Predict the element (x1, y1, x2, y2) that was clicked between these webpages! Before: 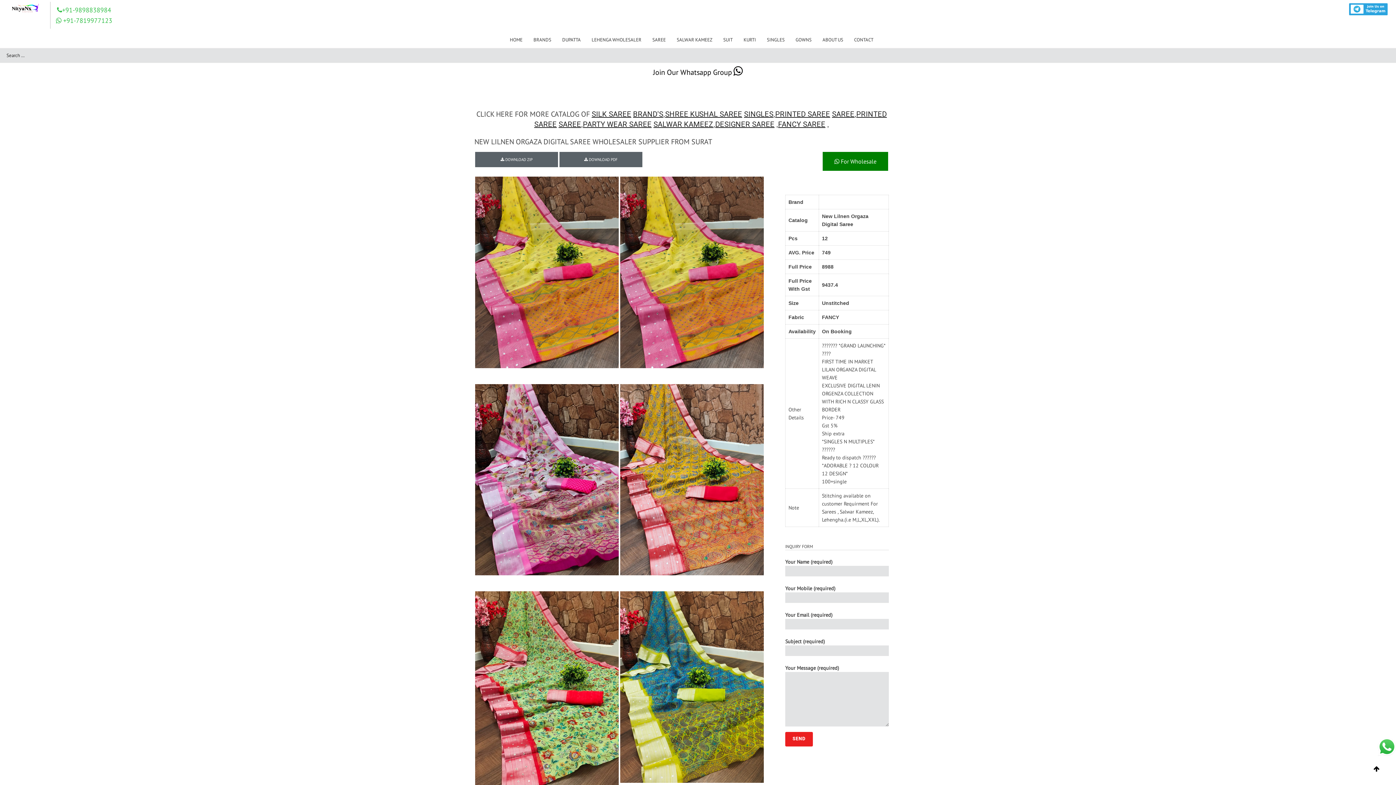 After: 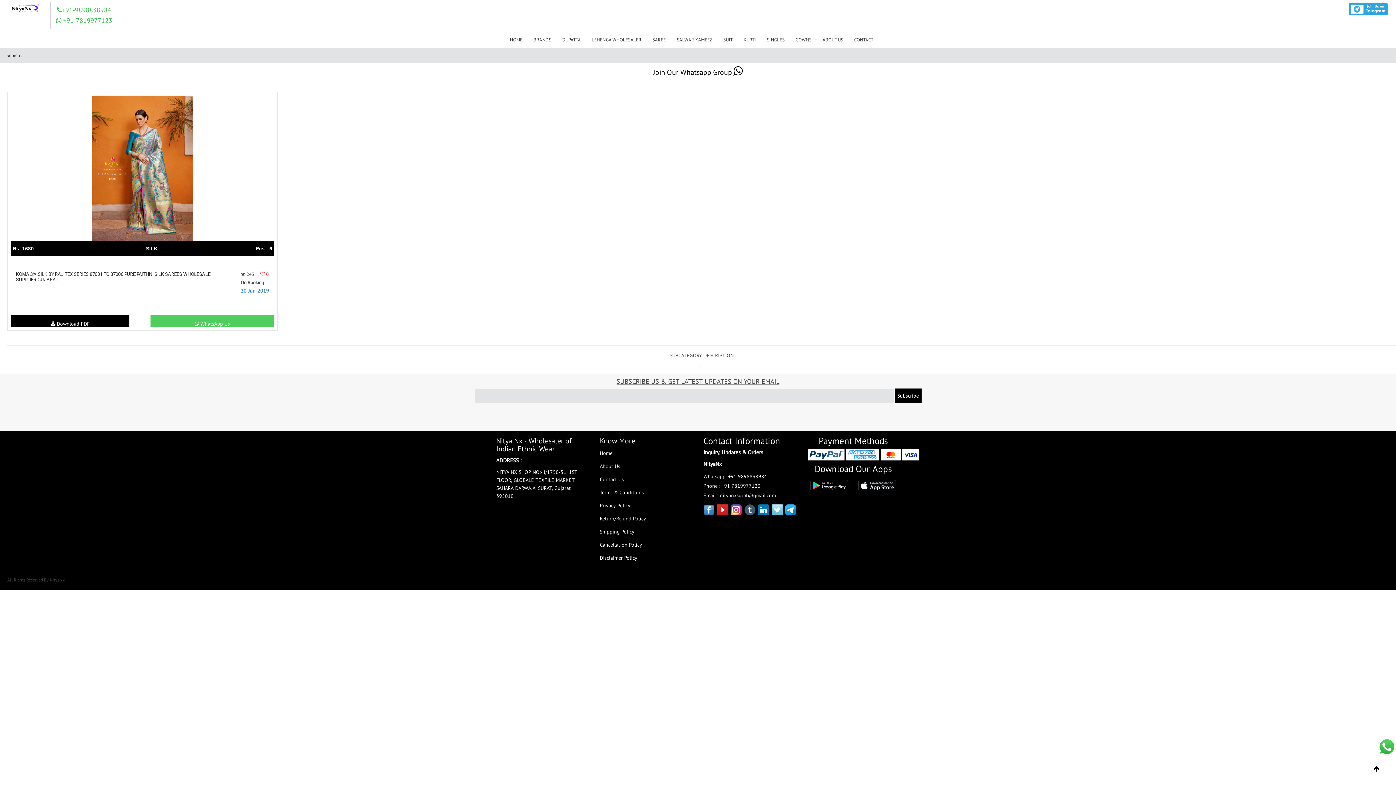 Action: label:  Paithni Saree bbox: (625, 37, 692, 47)